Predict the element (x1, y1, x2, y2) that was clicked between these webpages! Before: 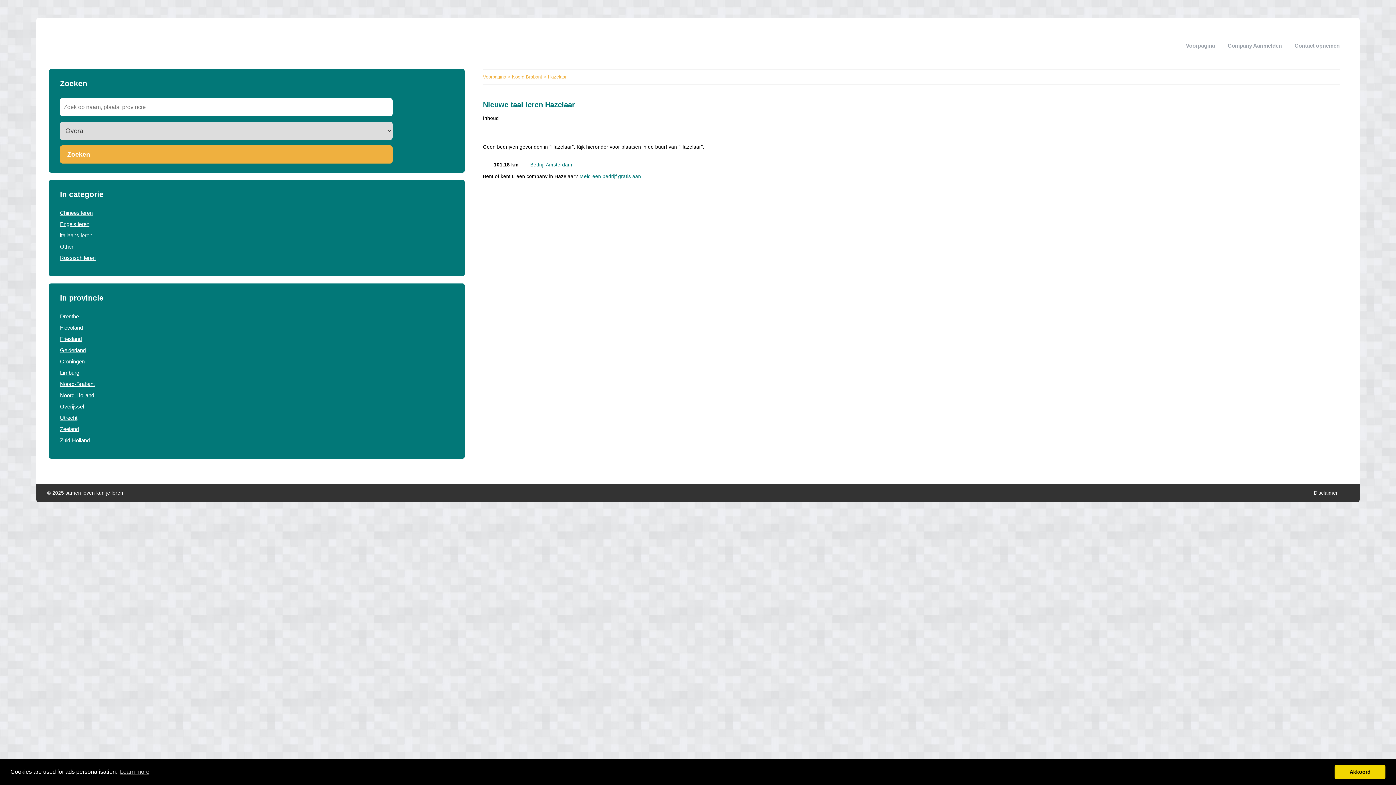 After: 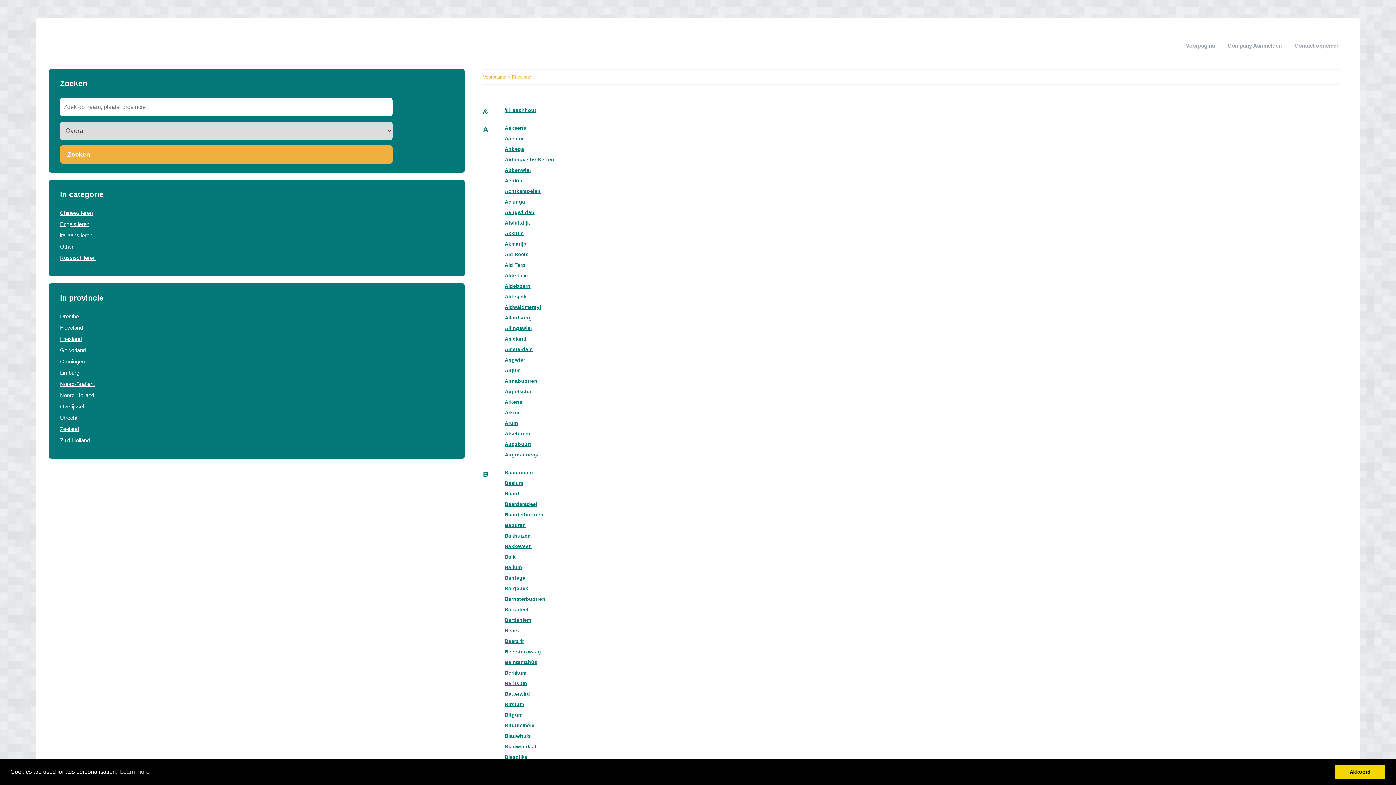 Action: label: Friesland bbox: (60, 336, 81, 342)